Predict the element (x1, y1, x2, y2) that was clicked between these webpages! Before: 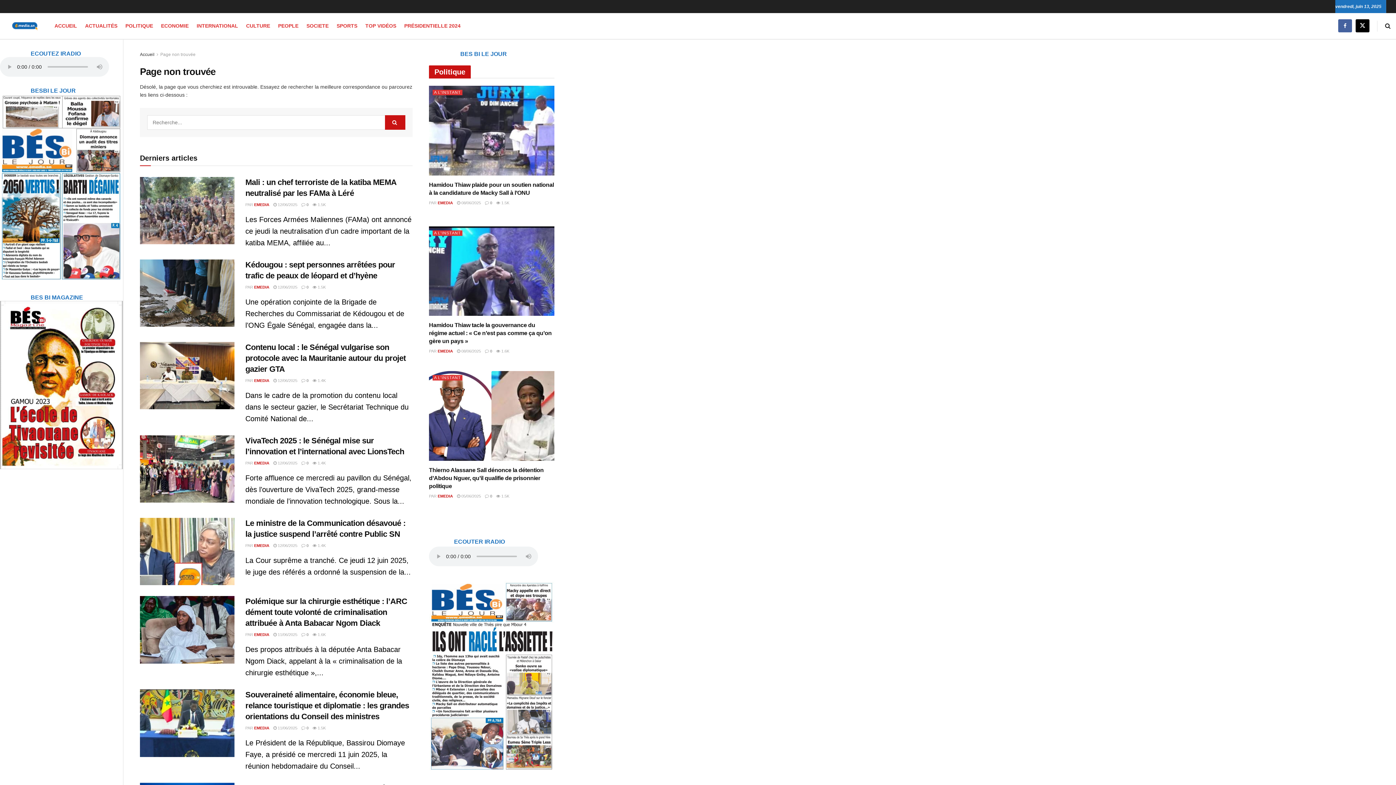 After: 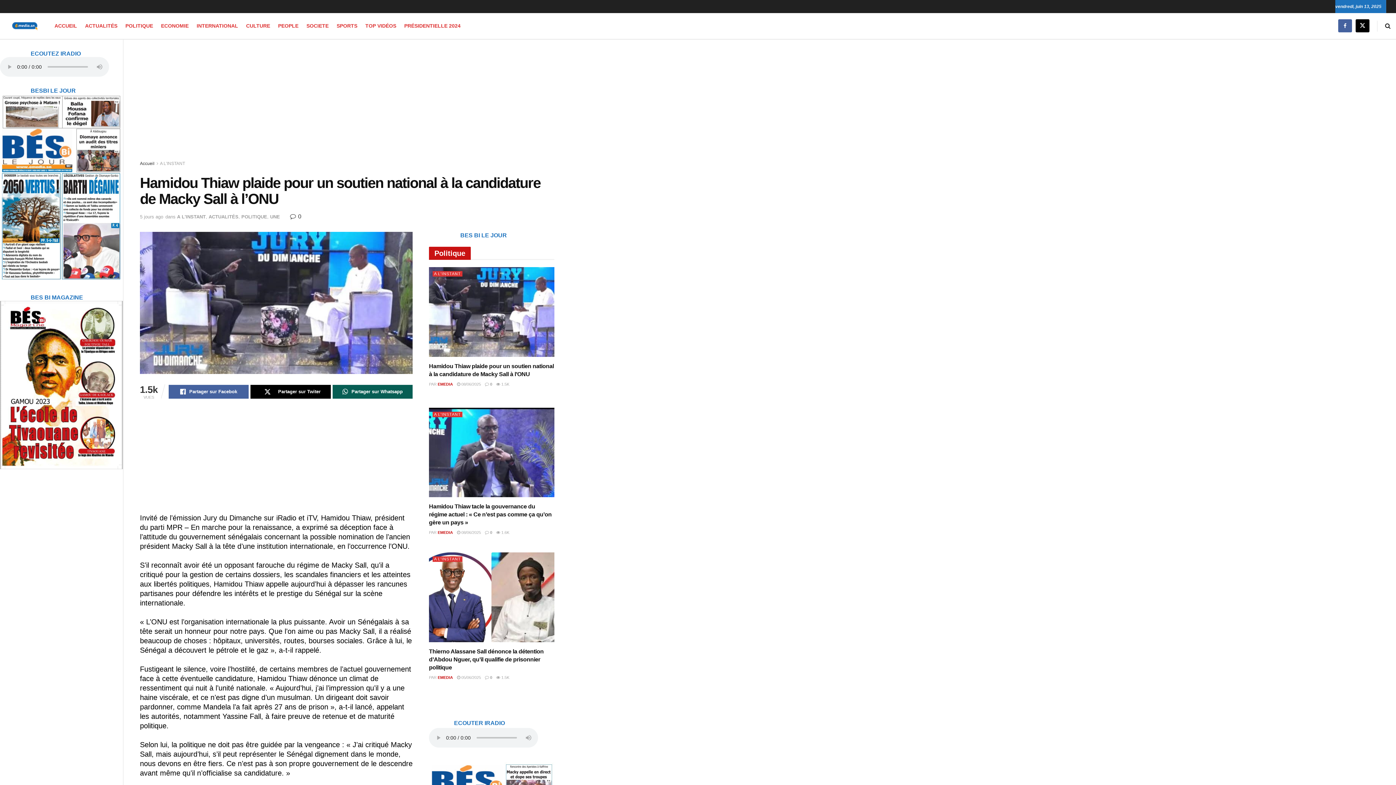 Action: bbox: (457, 200, 481, 204) label:  08/06/2025